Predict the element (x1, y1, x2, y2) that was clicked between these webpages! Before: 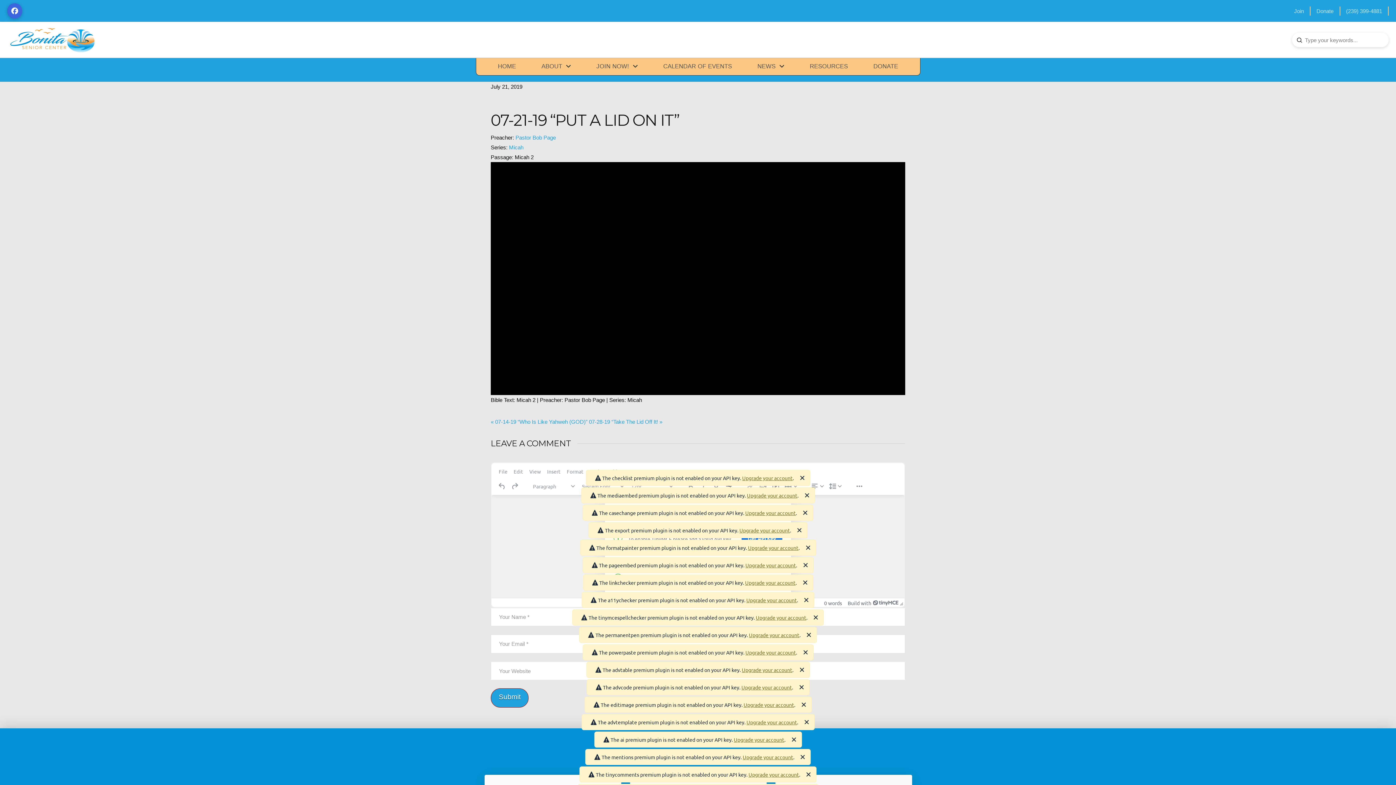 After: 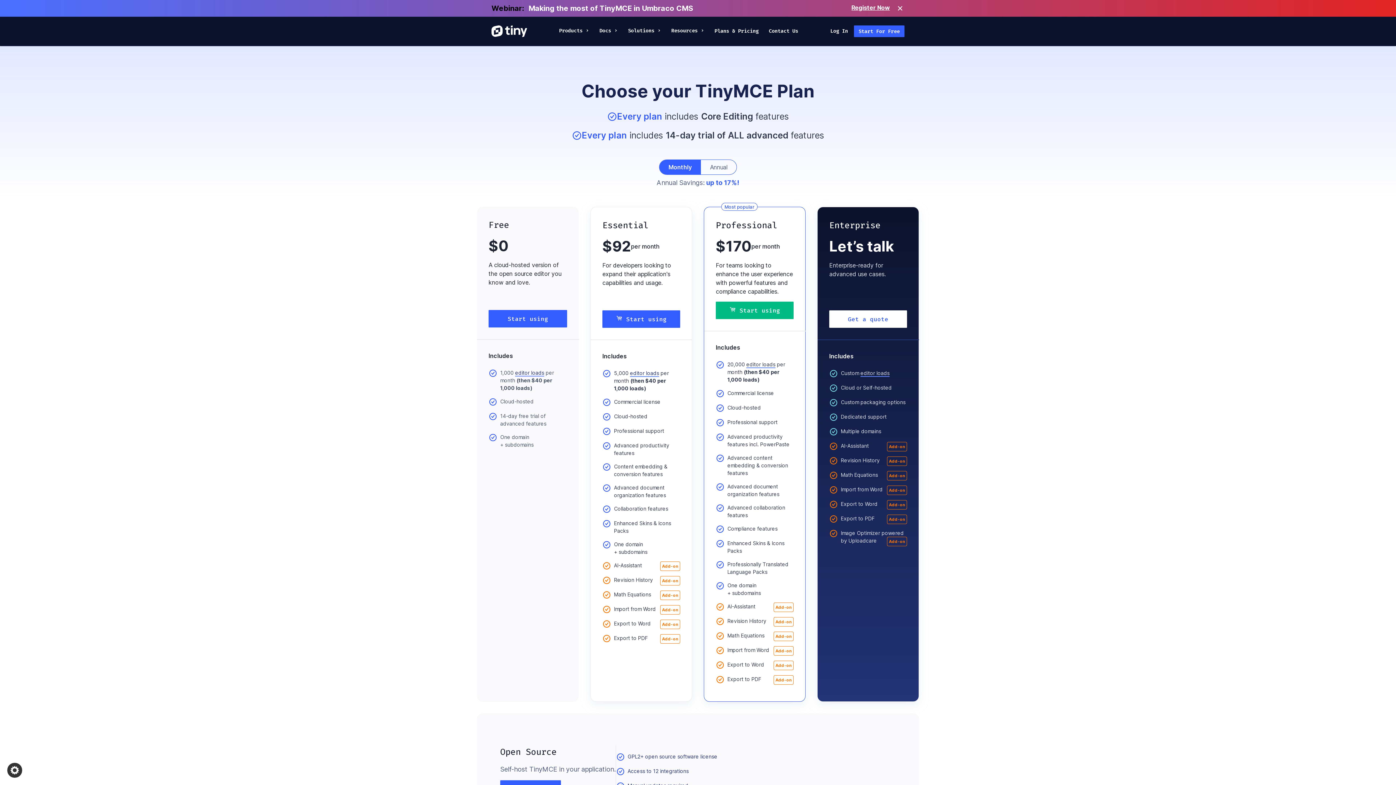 Action: label: Upgrade your account bbox: (746, 719, 797, 725)